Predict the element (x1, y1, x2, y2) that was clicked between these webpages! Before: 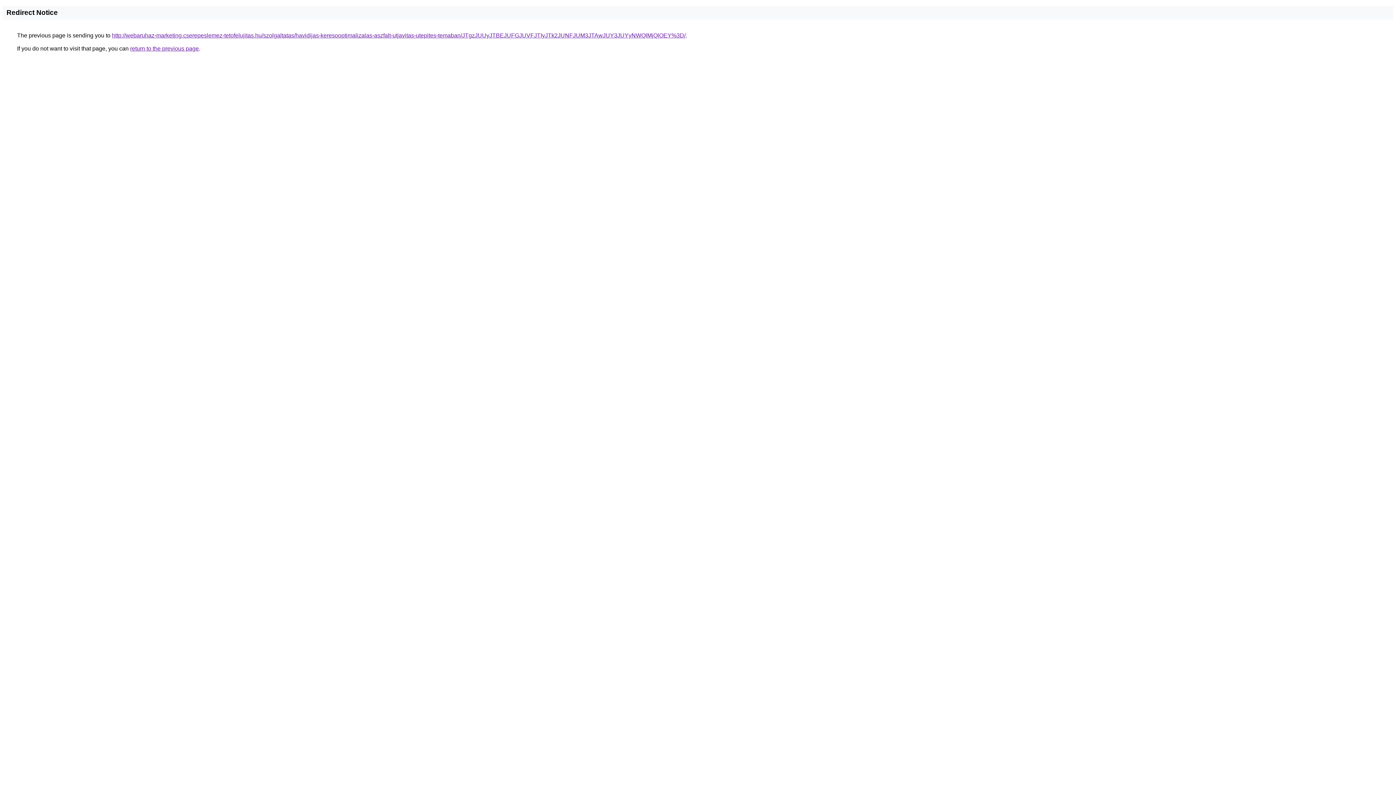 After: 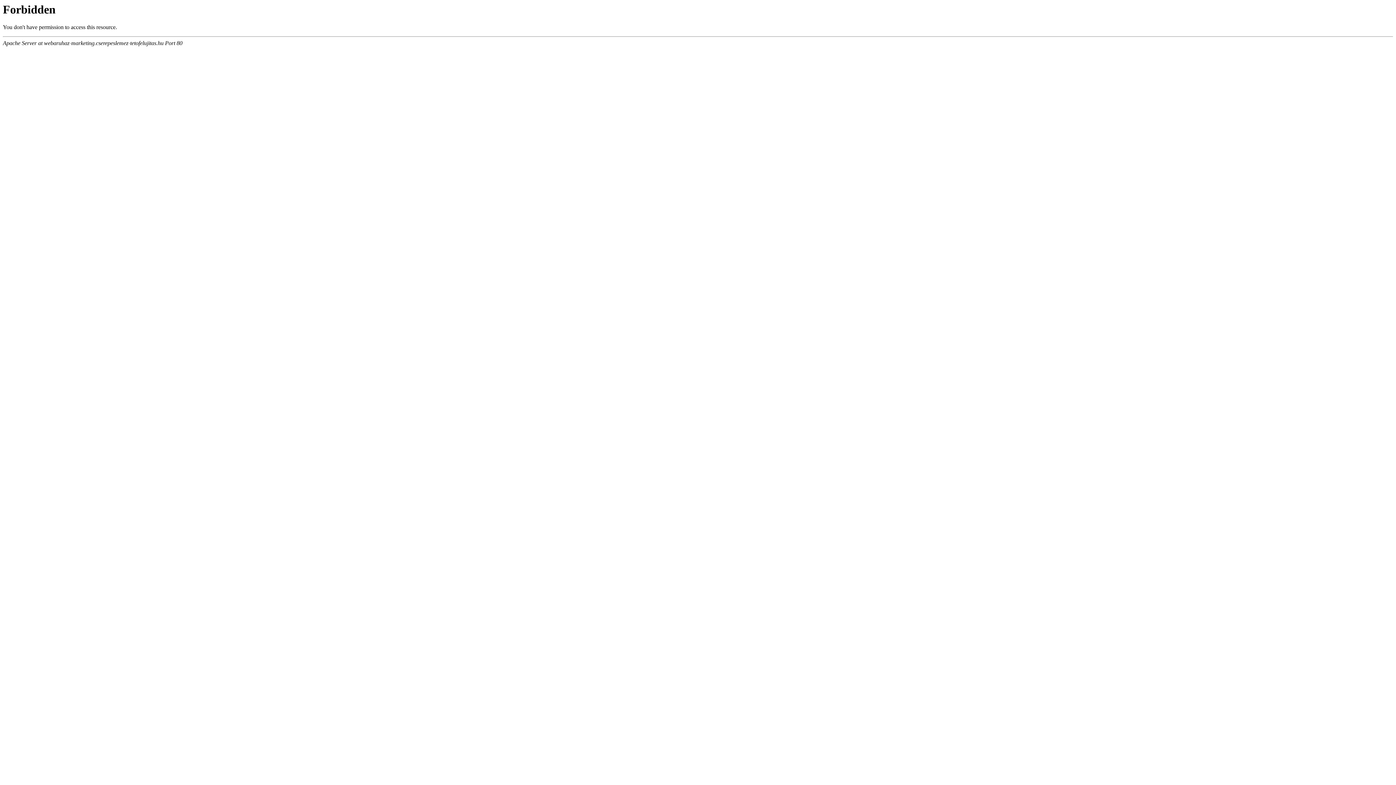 Action: label: http://webaruhaz-marketing.cserepeslemez-tetofelujitas.hu/szolgaltatas/havidijas-keresooptimalizalas-aszfalt-utjavitas-utepites-temaban/JTgzJUUyJTBEJUFGJUVFJTIyJTk2JUNFJUM3JTAwJUY3JUYyNWQlMjQlOEY%3D/ bbox: (112, 32, 685, 38)